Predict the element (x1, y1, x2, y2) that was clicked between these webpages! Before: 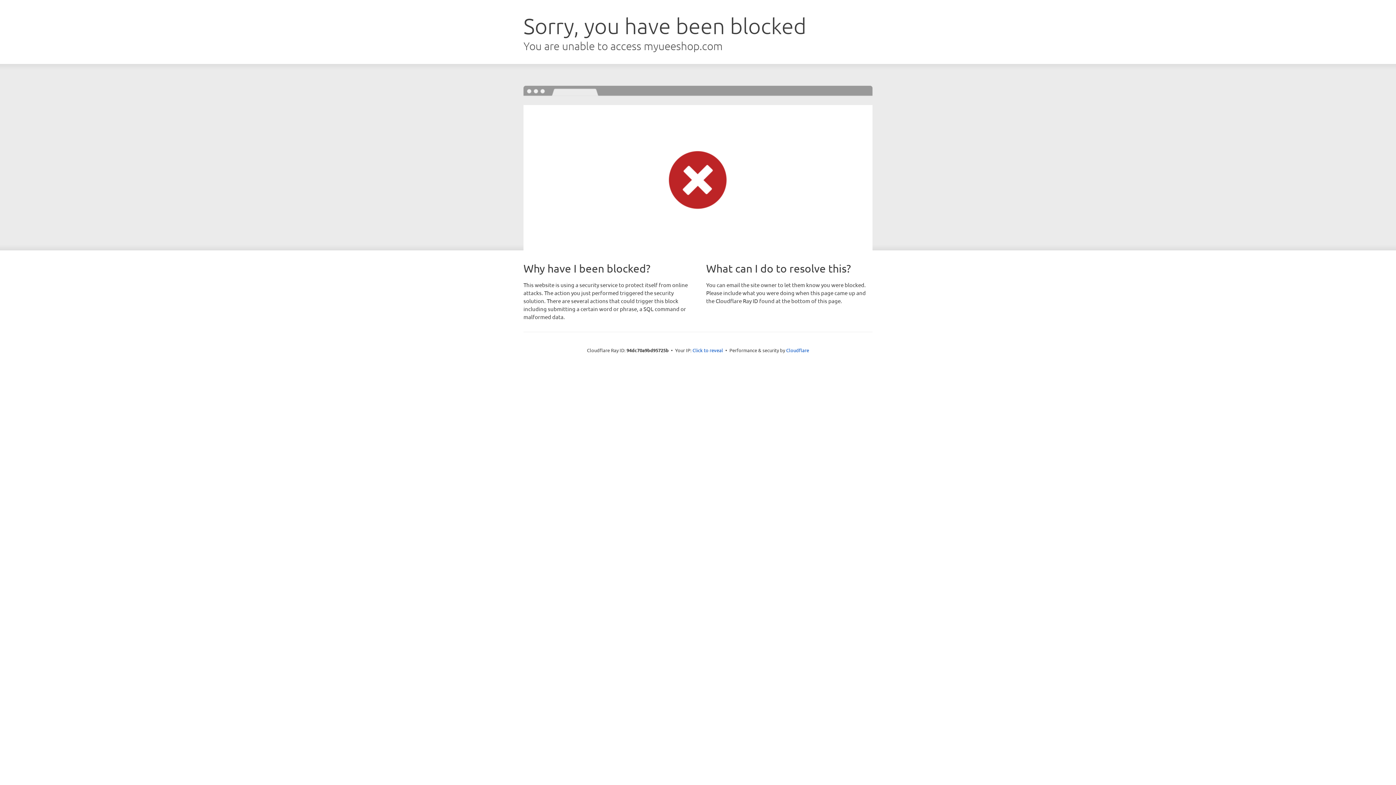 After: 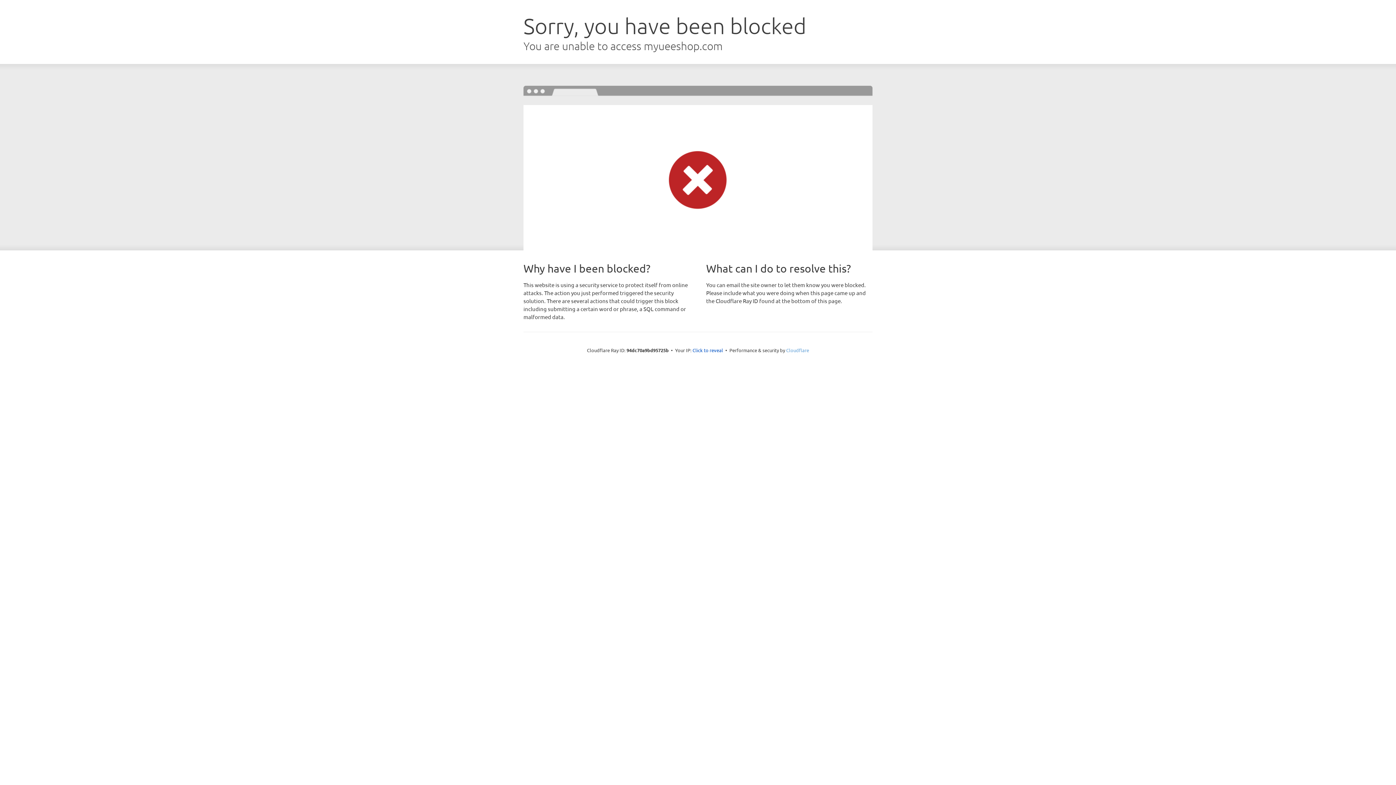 Action: bbox: (786, 347, 809, 353) label: Cloudflare